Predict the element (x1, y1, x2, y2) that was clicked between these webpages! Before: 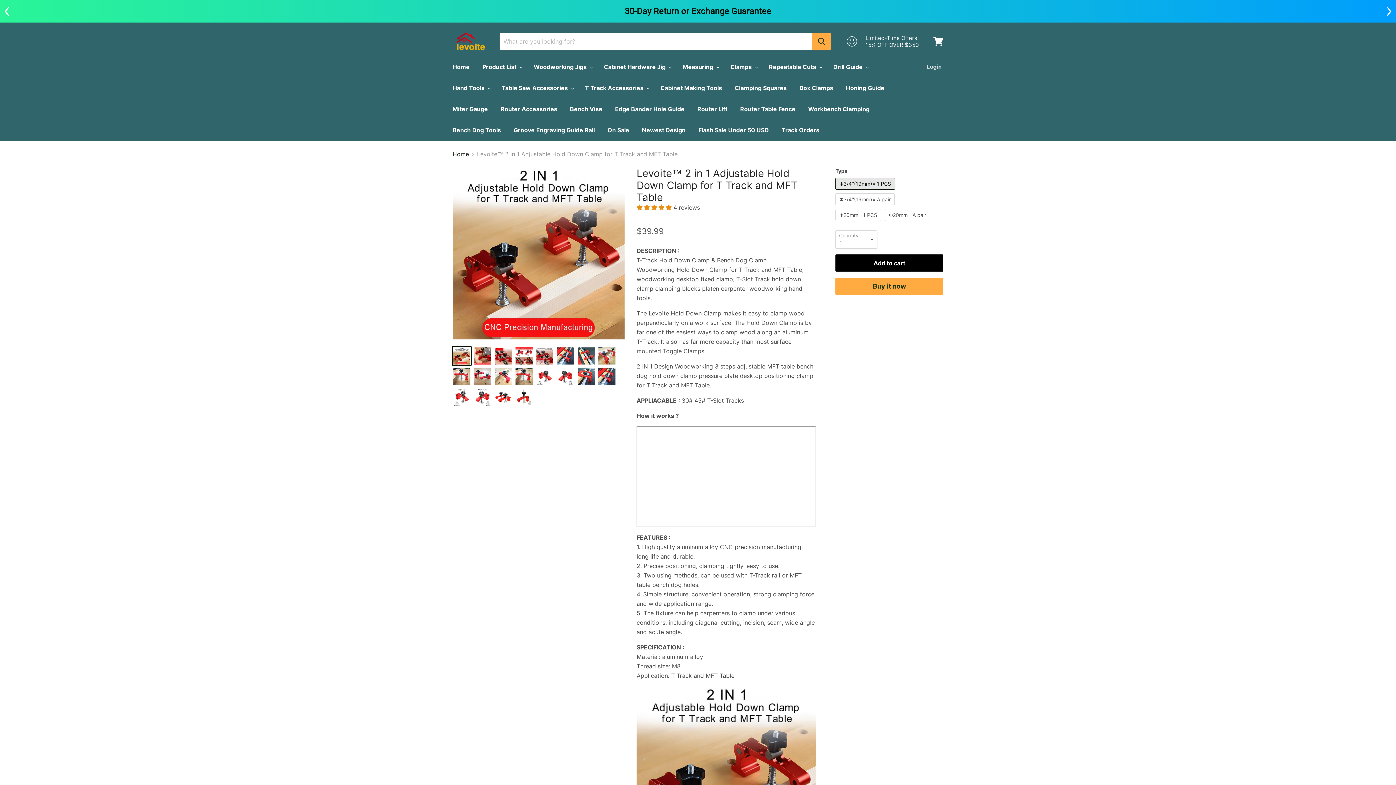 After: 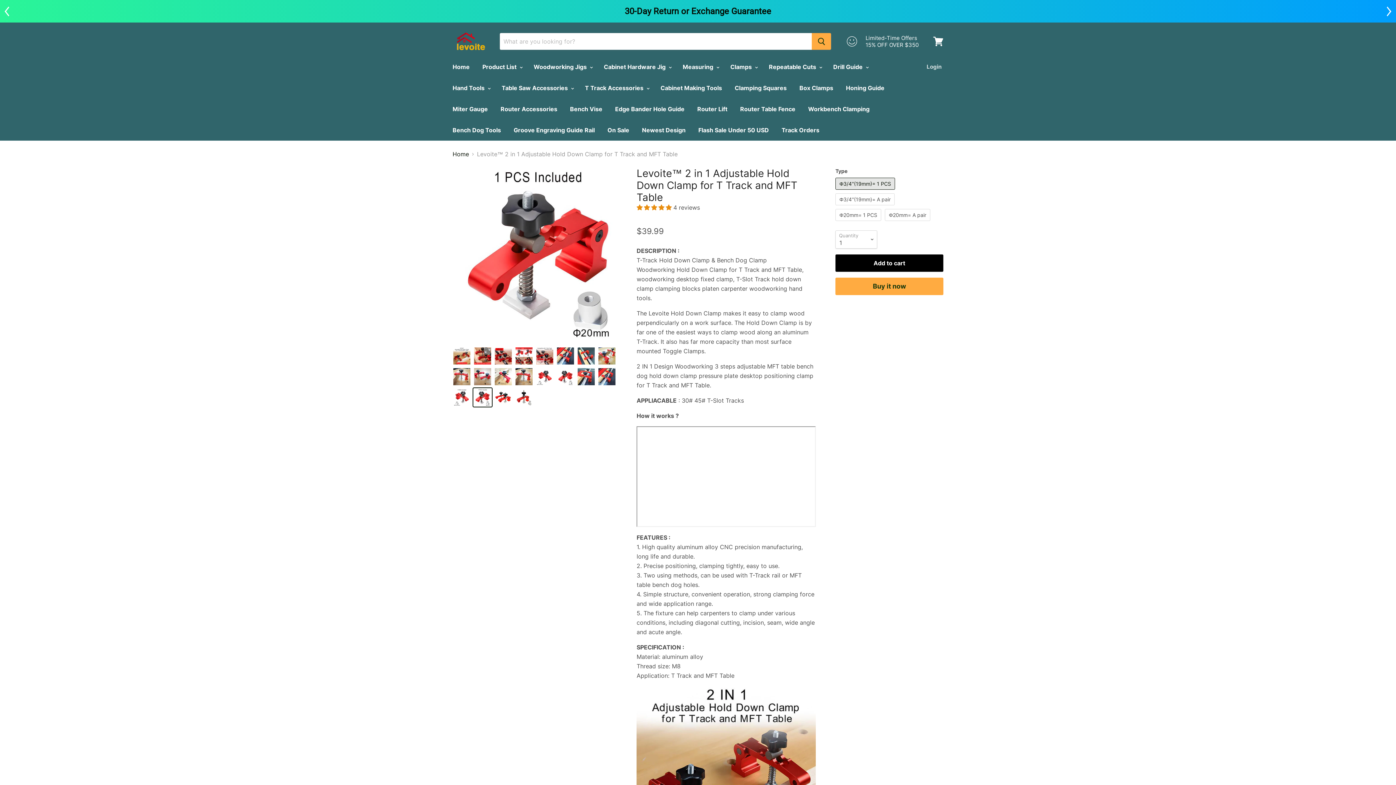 Action: bbox: (473, 388, 492, 406)